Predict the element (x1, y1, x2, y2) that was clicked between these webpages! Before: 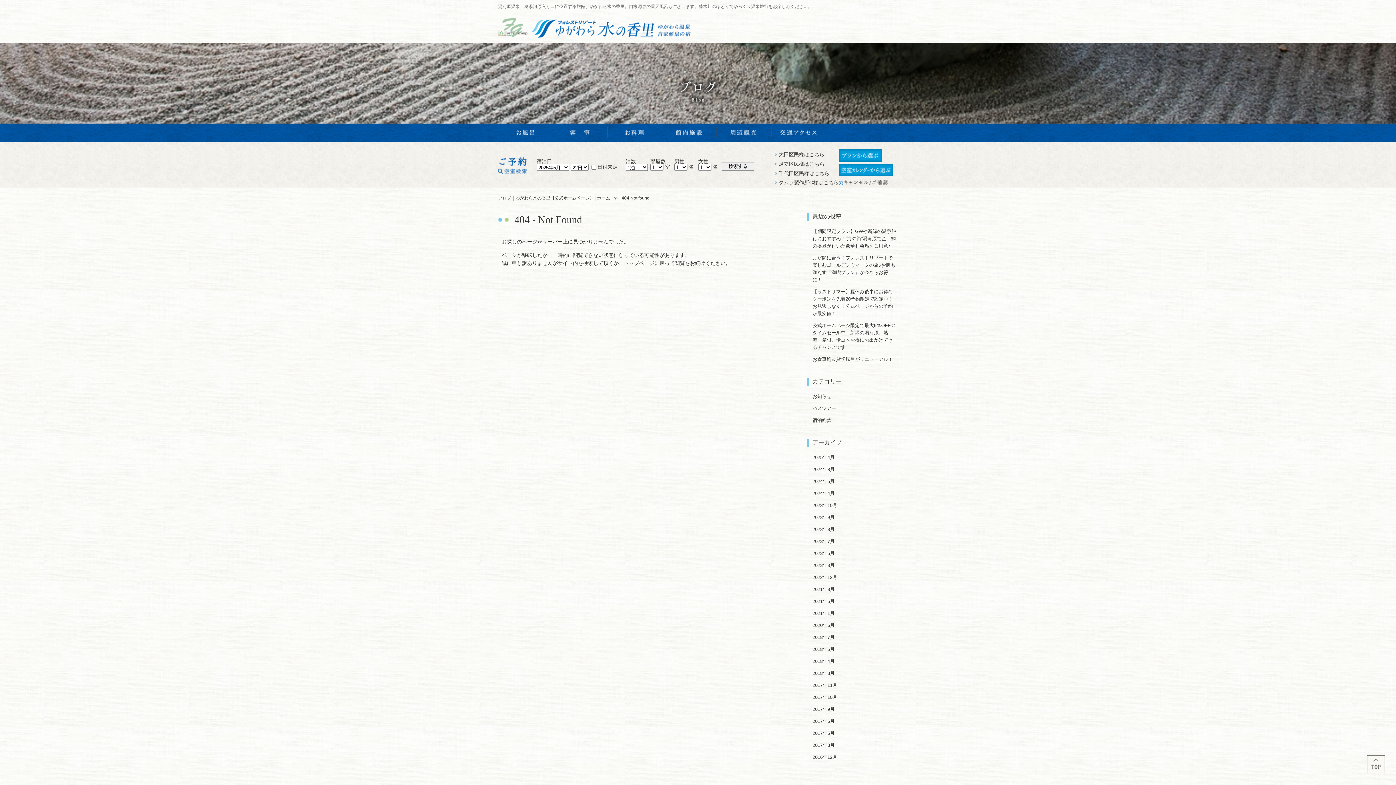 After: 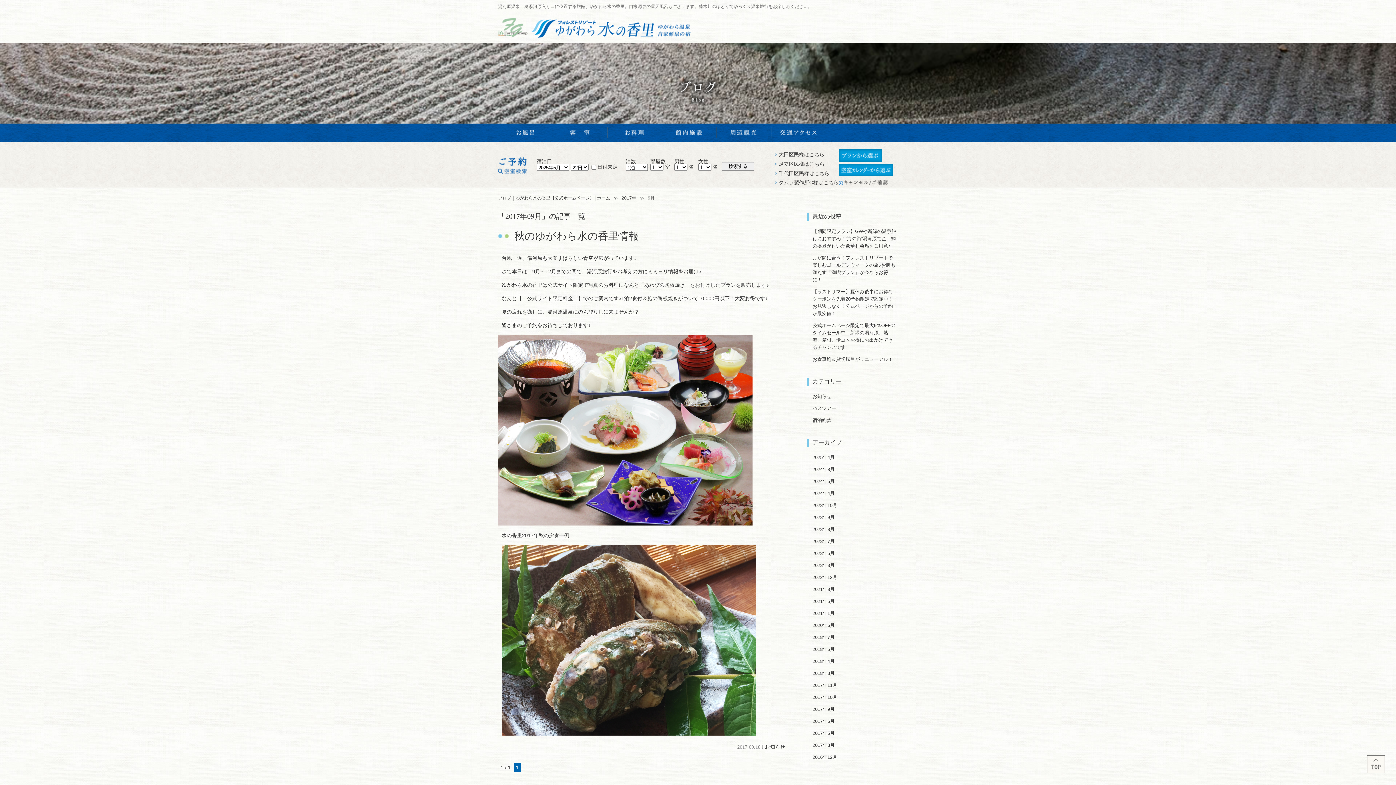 Action: label: 2017年9月 bbox: (812, 706, 834, 712)